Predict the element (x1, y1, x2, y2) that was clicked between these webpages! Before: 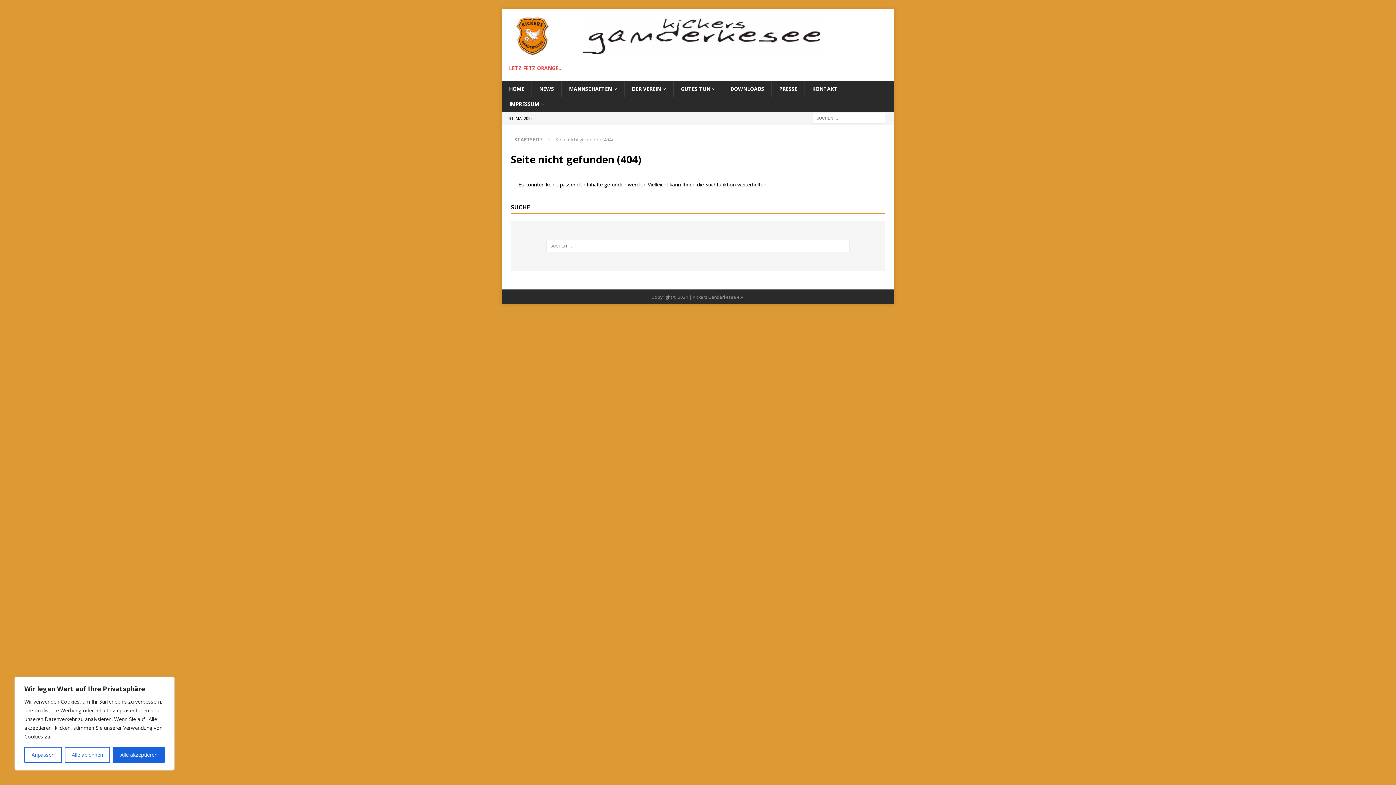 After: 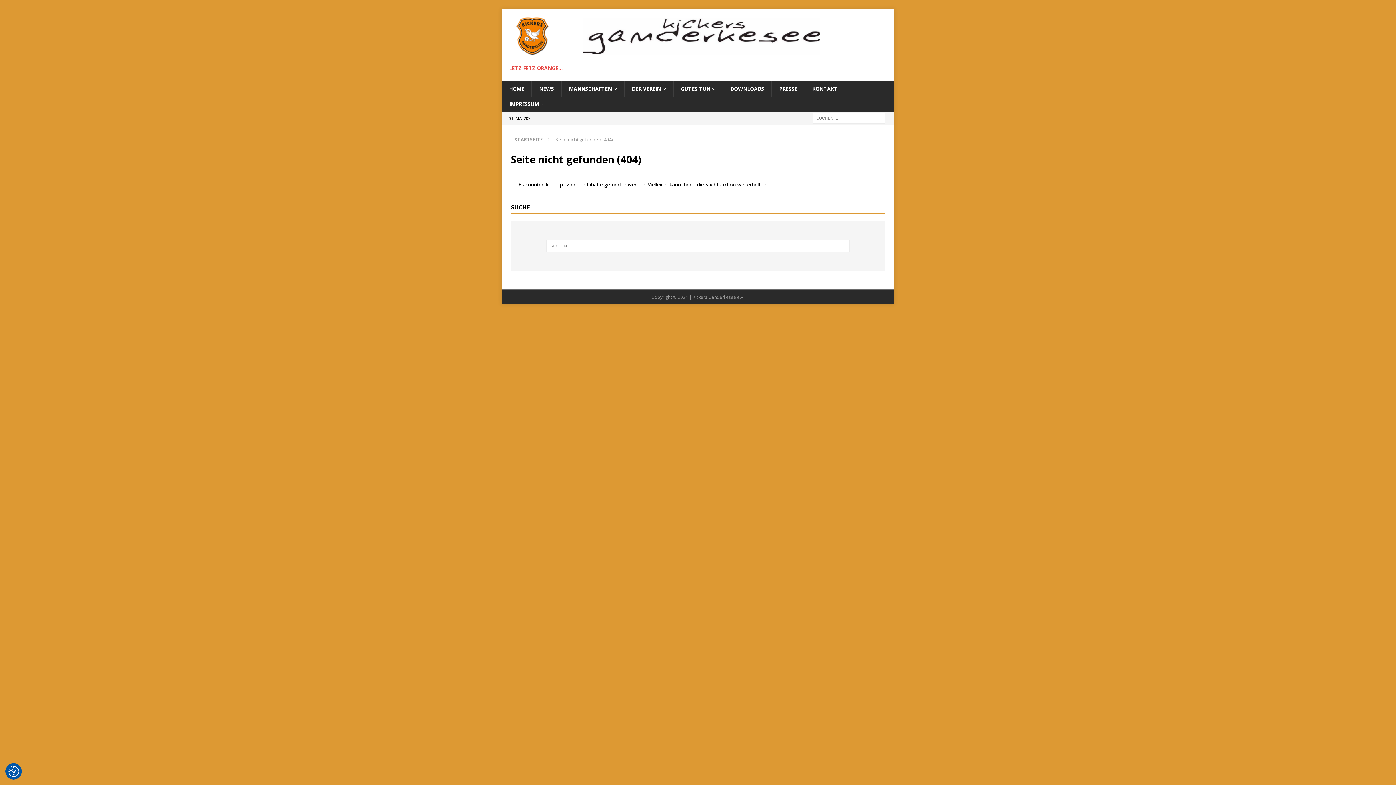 Action: label: Alle ablehnen bbox: (64, 747, 110, 763)